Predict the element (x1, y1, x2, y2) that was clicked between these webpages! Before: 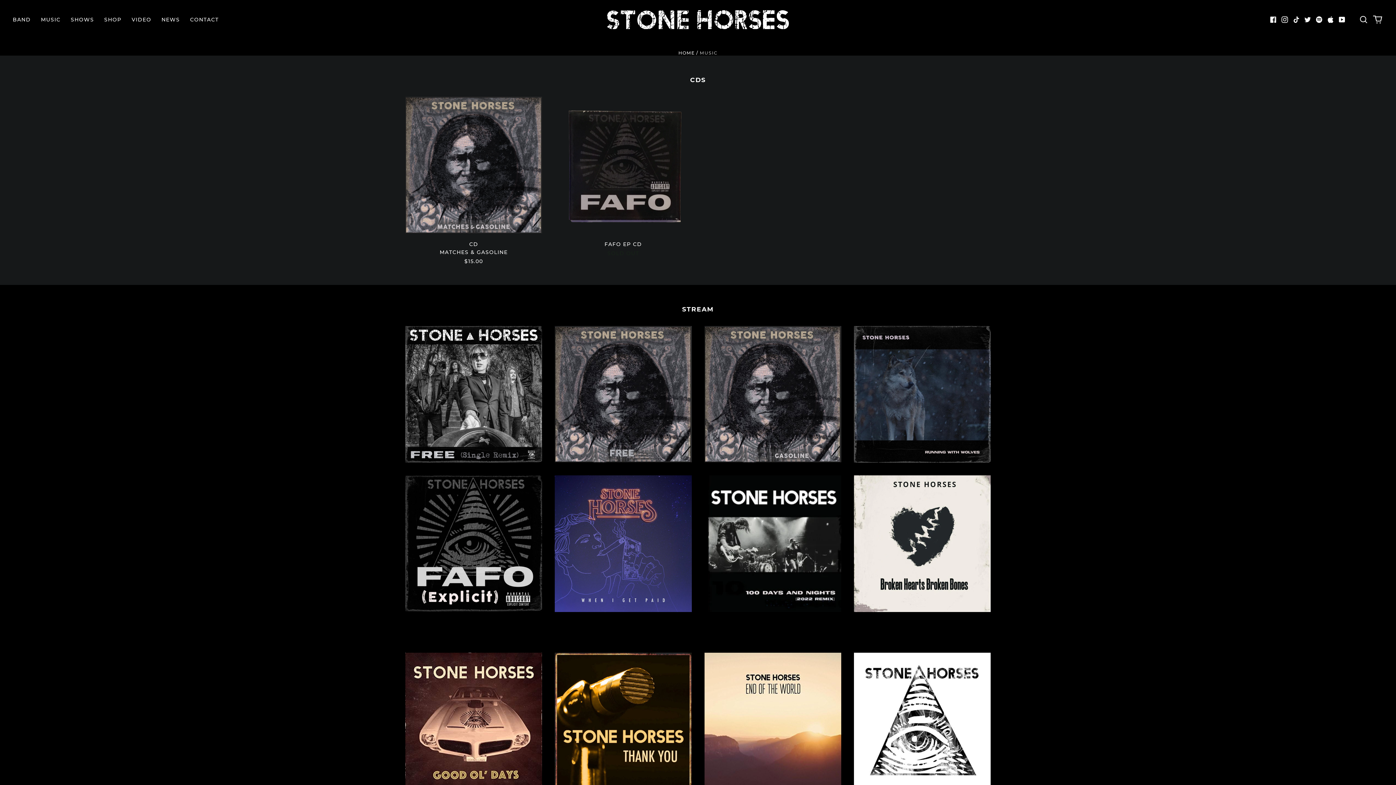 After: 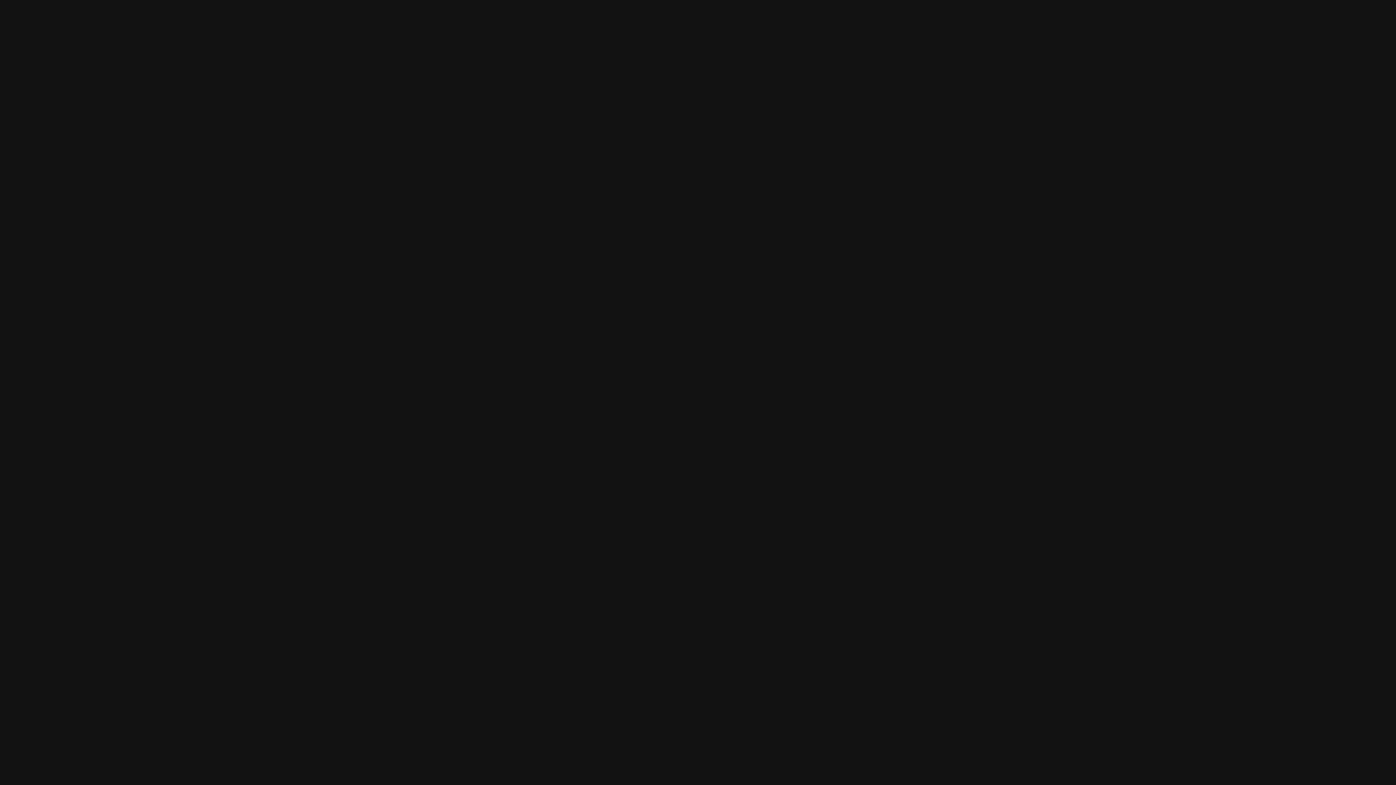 Action: bbox: (555, 475, 691, 612)